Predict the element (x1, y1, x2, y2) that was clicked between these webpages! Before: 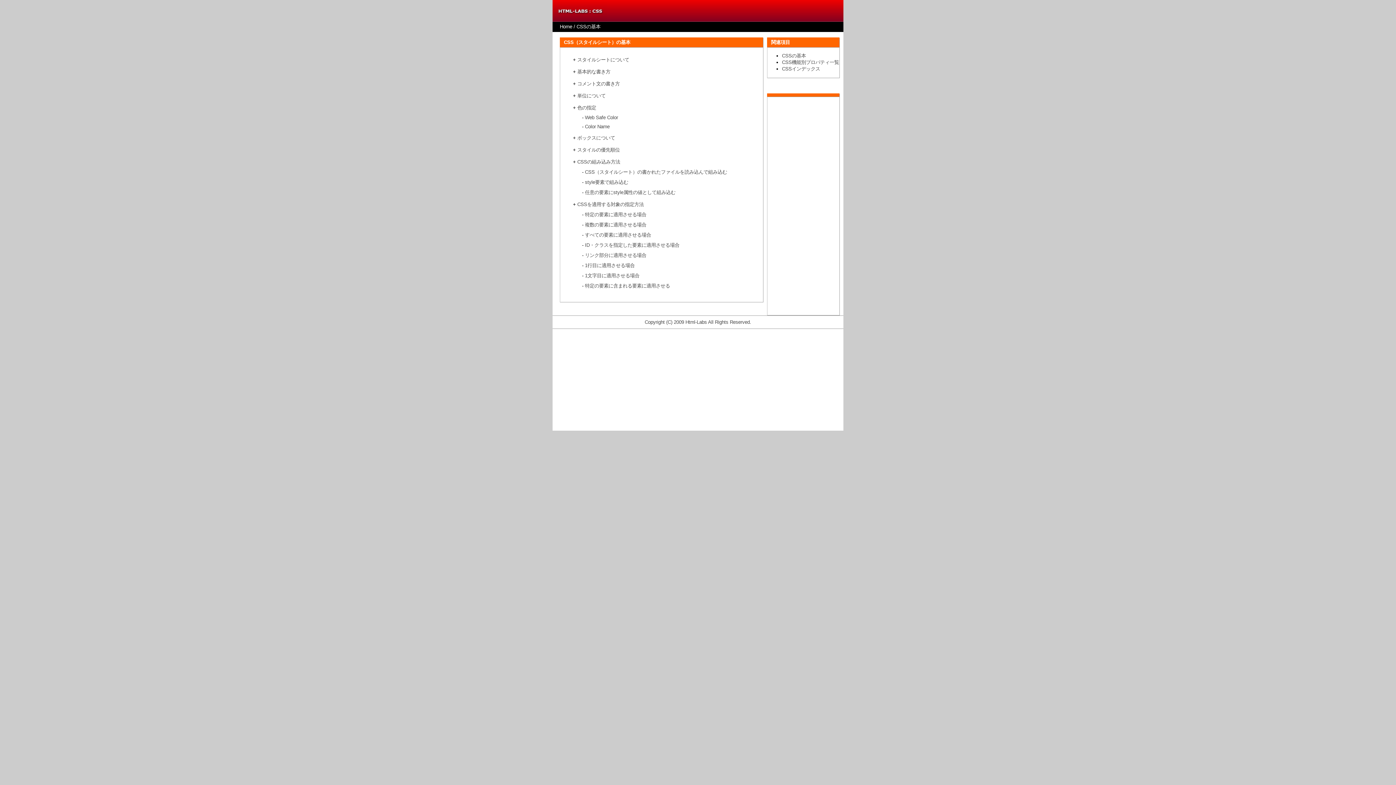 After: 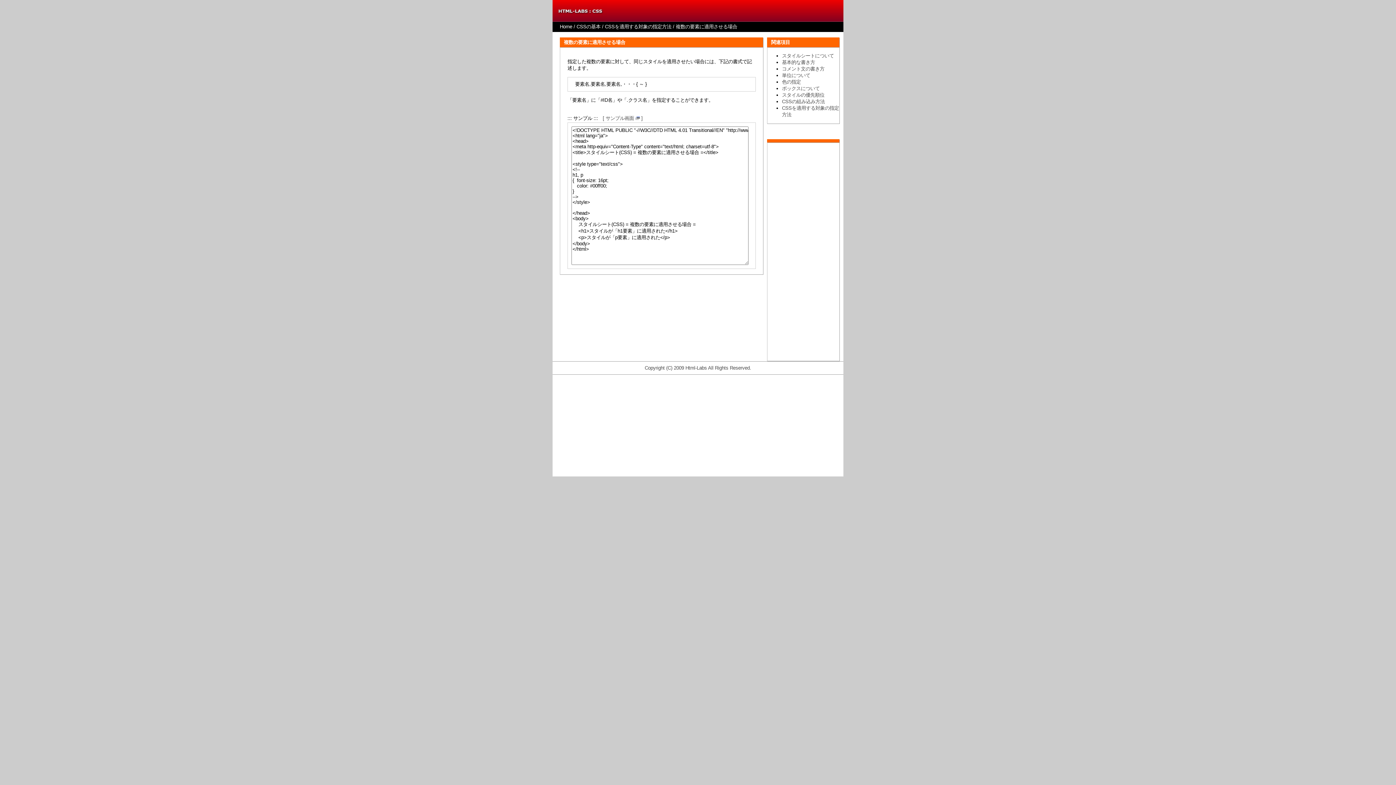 Action: bbox: (585, 222, 646, 227) label: 複数の要素に適用させる場合